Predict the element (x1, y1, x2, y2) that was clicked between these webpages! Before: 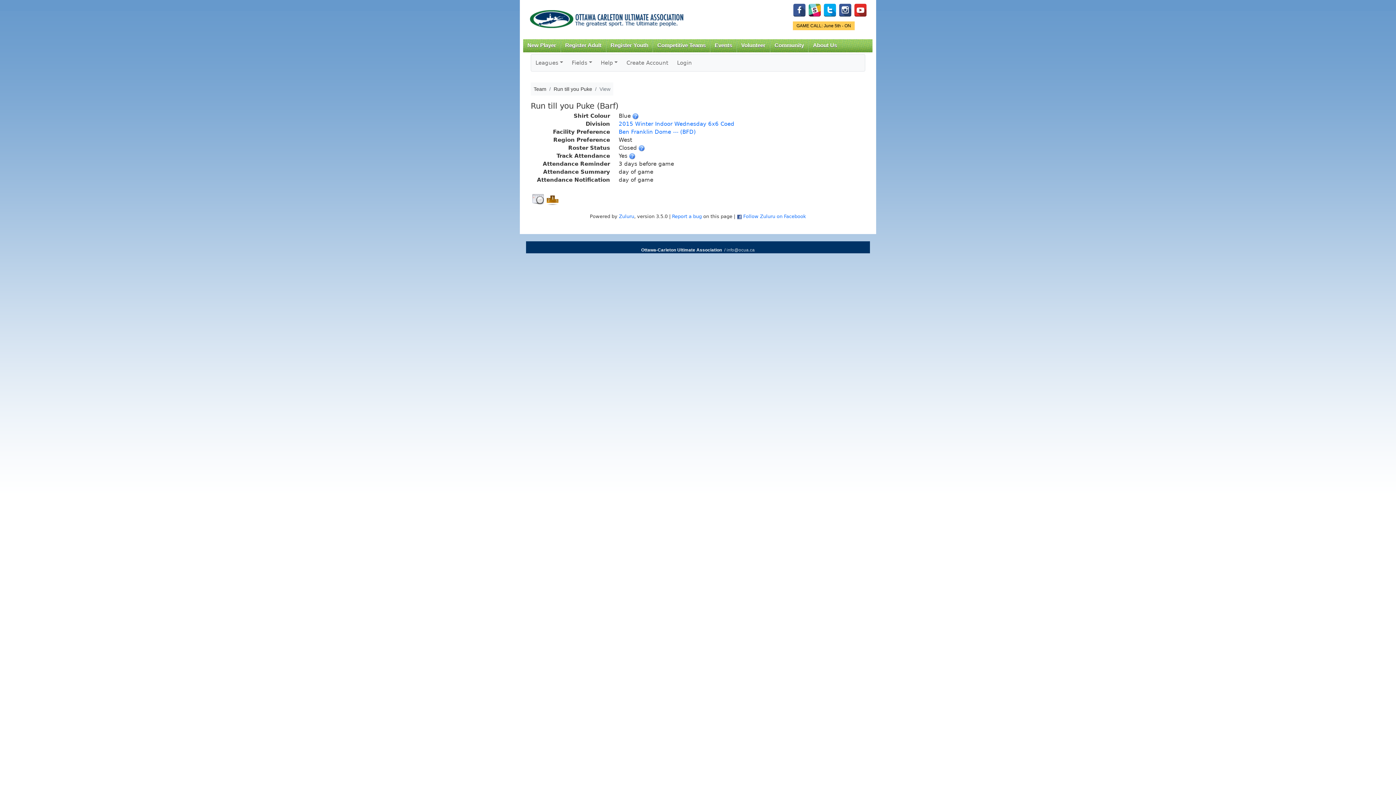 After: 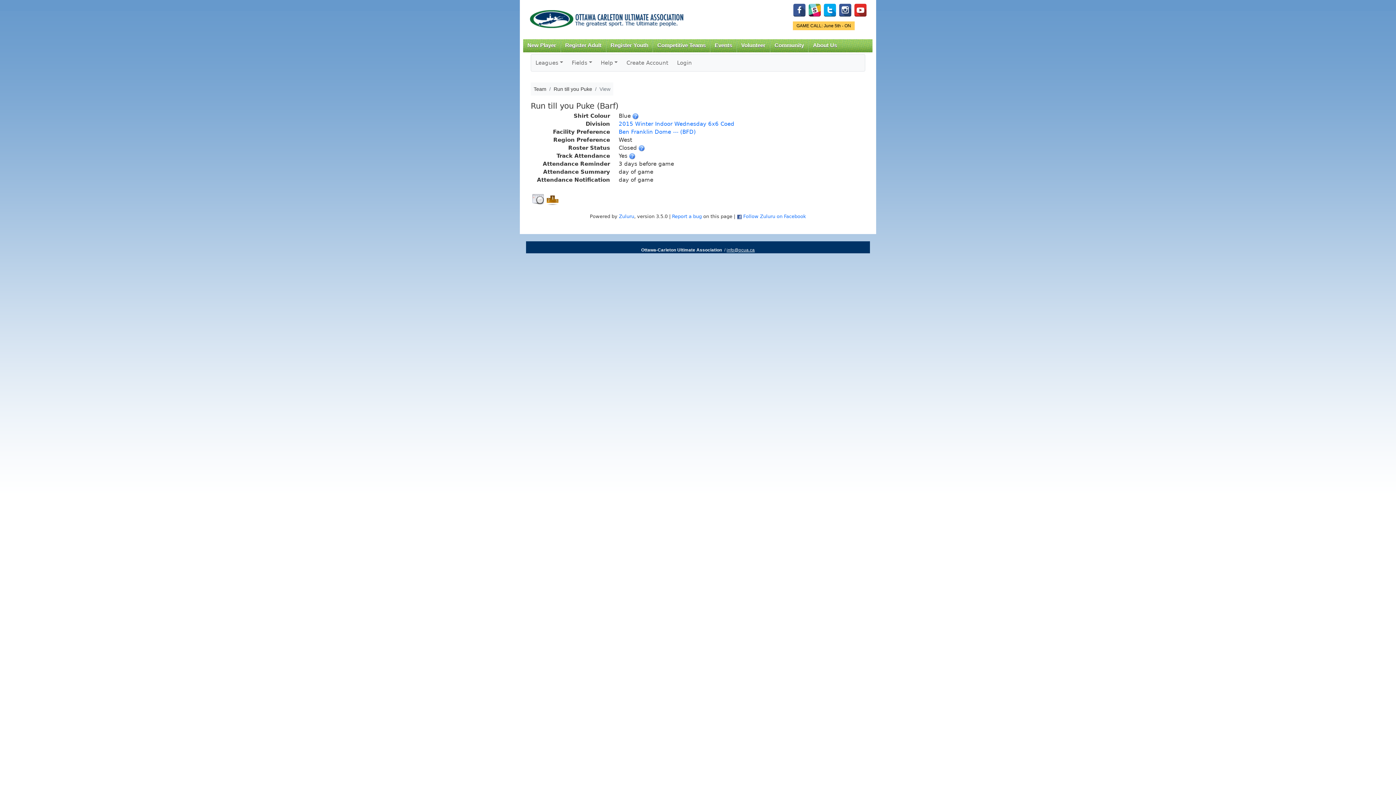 Action: bbox: (726, 247, 754, 252) label: info@ocua.ca